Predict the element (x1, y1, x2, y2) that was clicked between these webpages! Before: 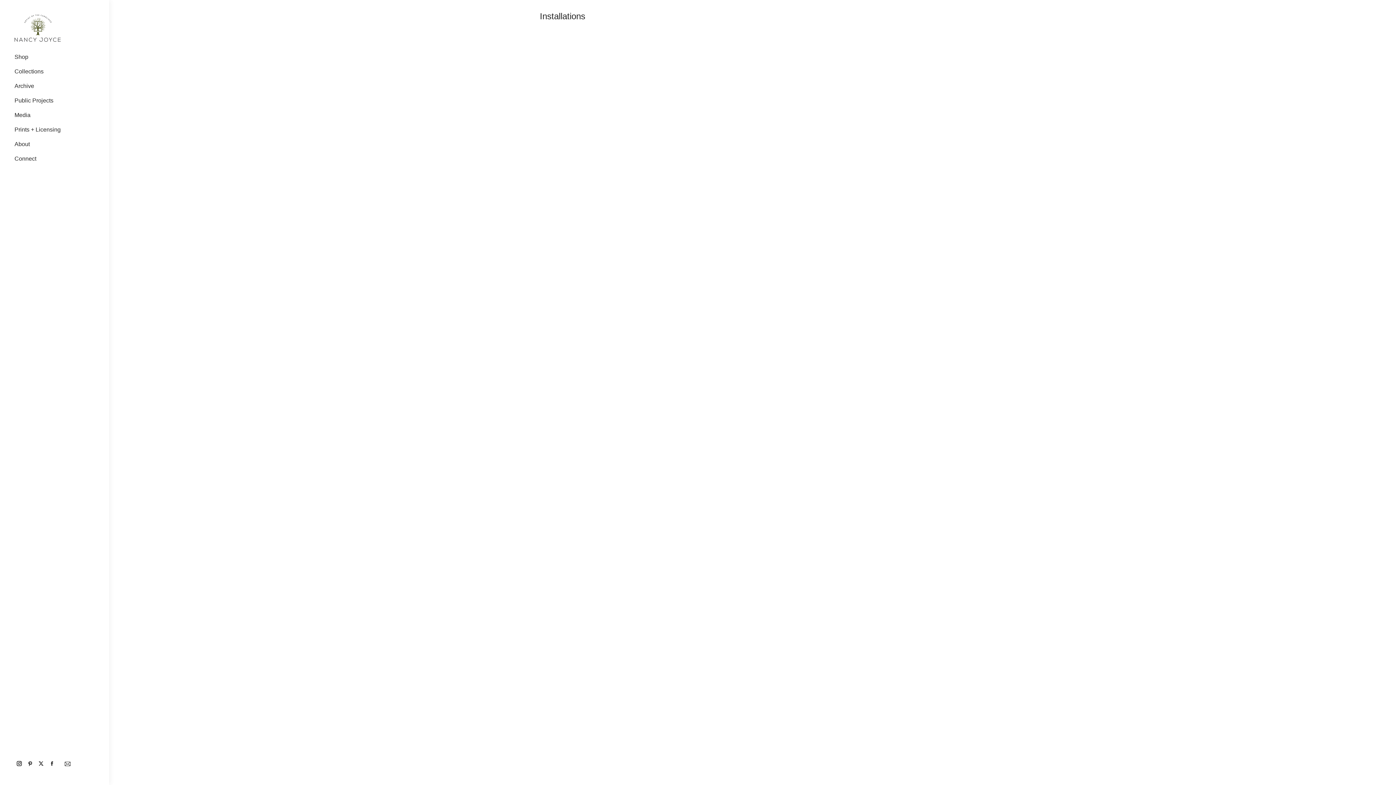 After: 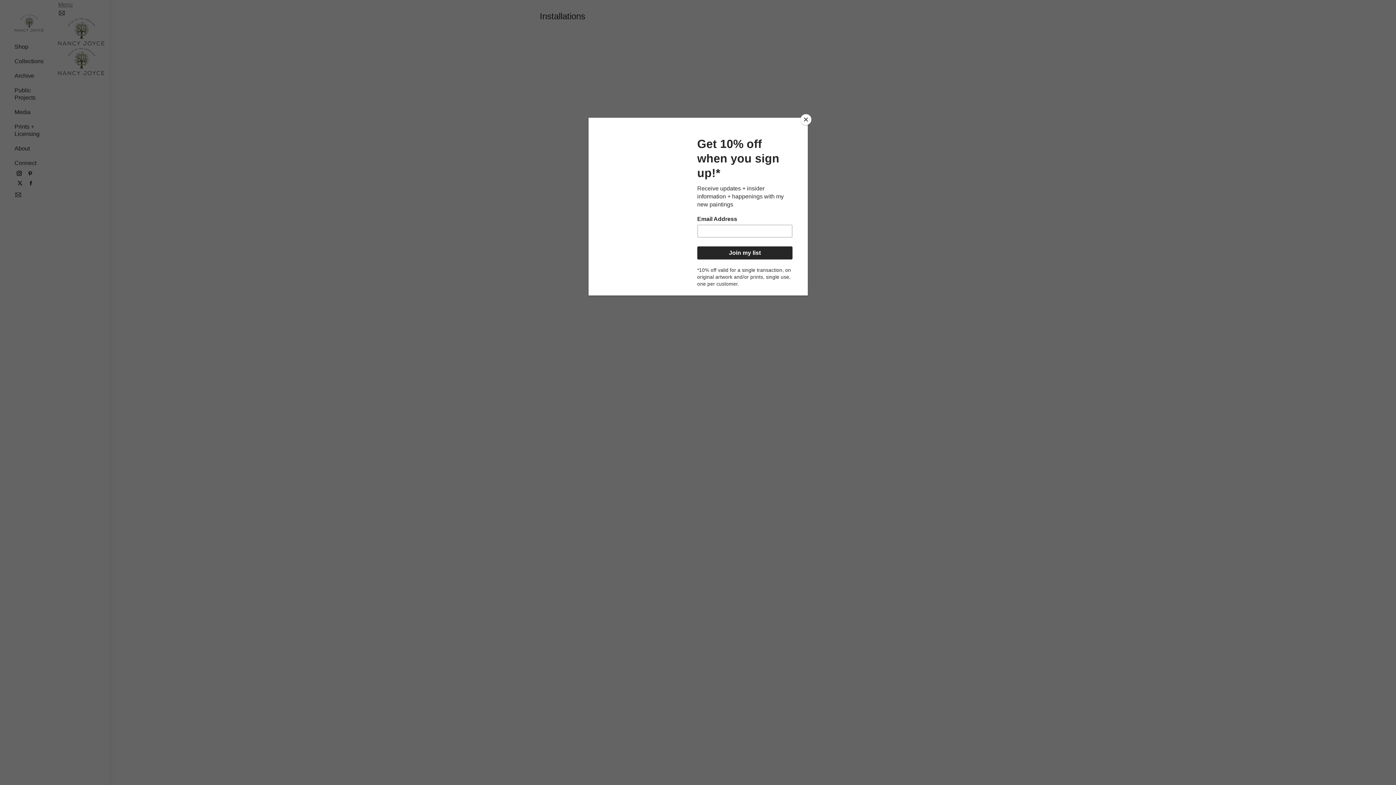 Action: bbox: (14, 64, 83, 78) label: Collections